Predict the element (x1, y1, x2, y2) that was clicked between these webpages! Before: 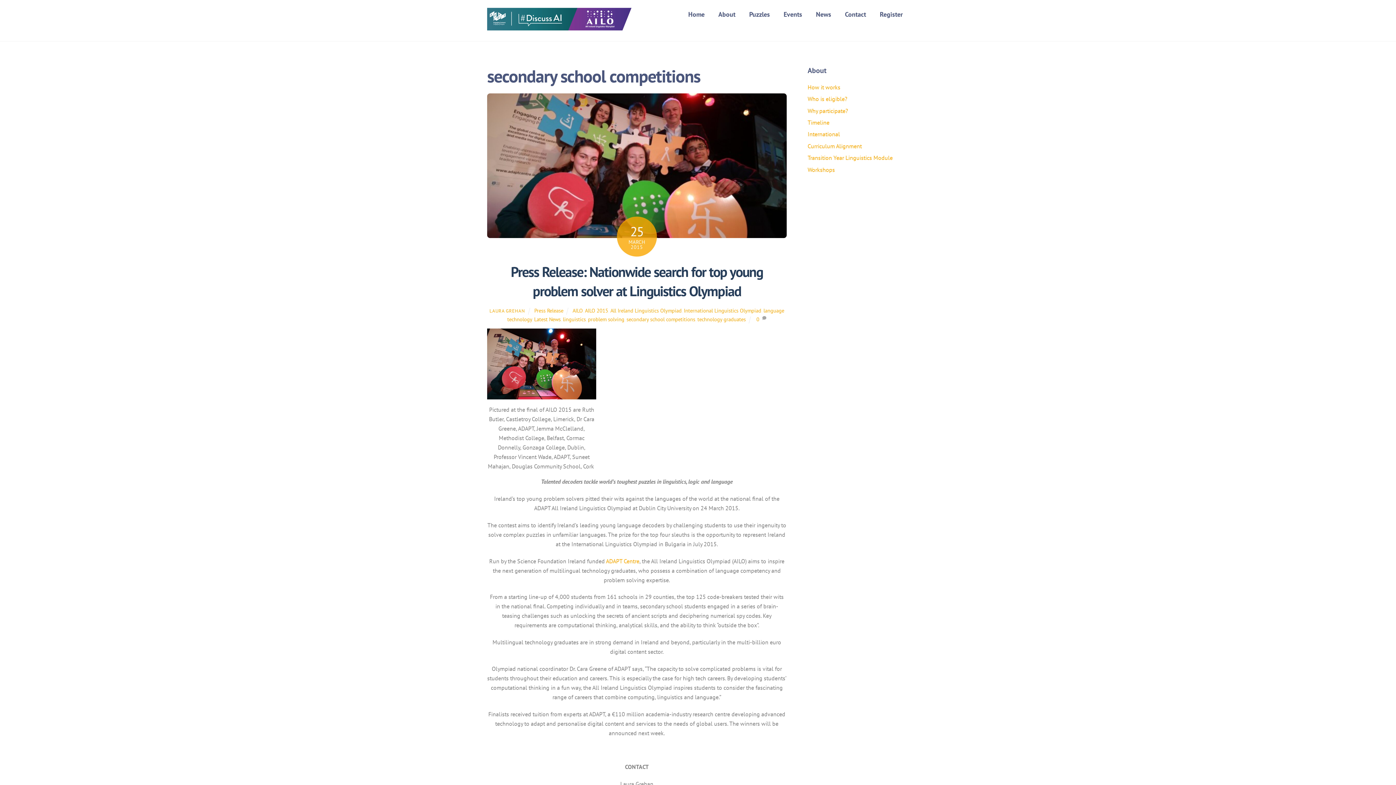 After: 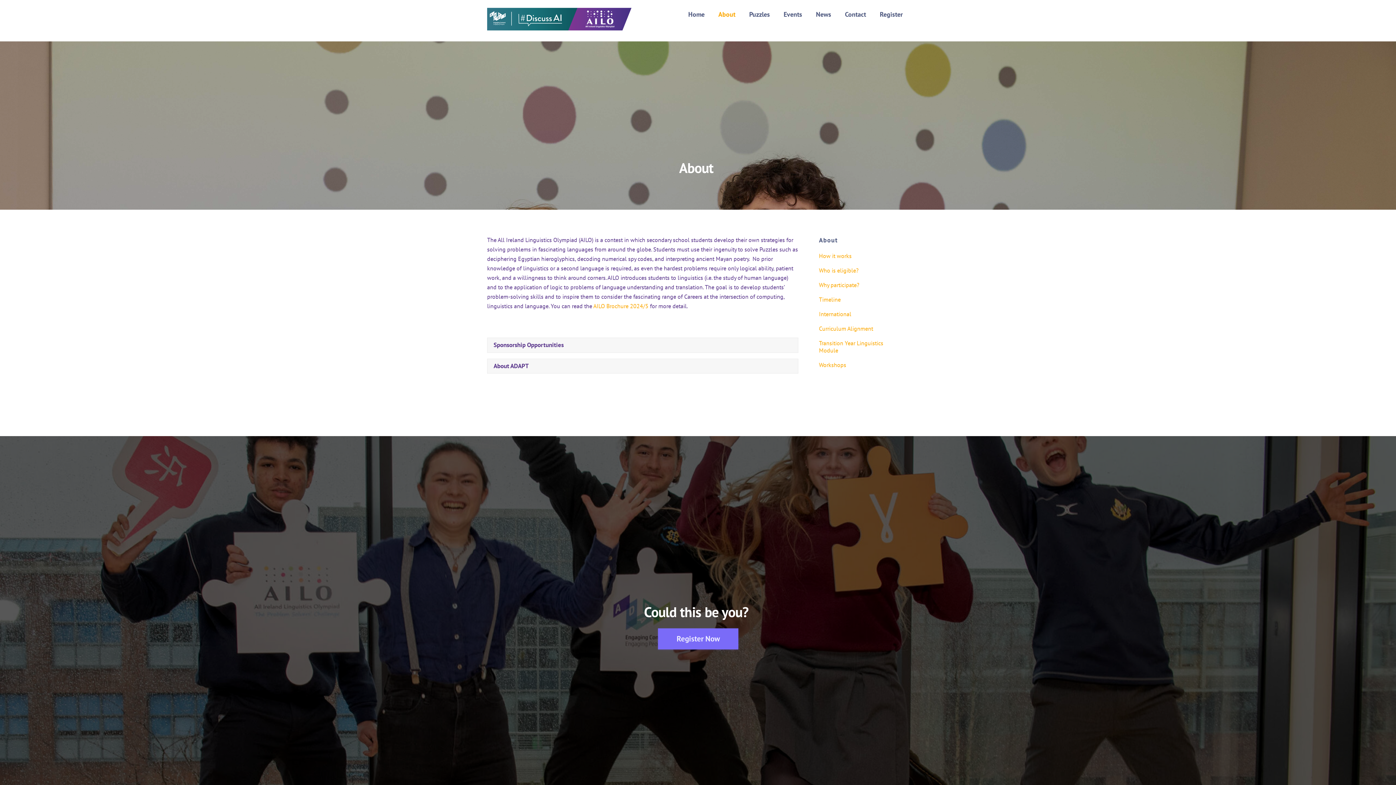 Action: label: About bbox: (712, 5, 741, 23)